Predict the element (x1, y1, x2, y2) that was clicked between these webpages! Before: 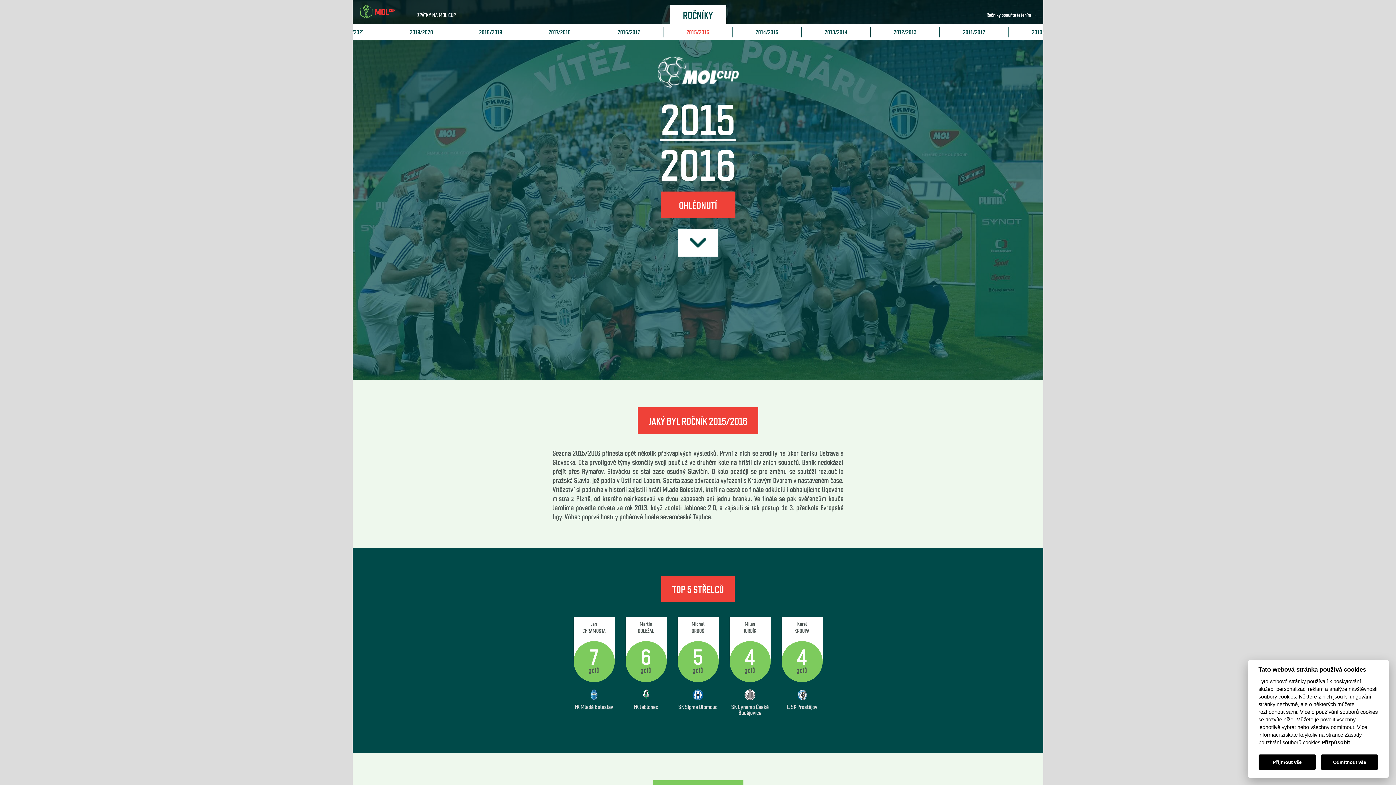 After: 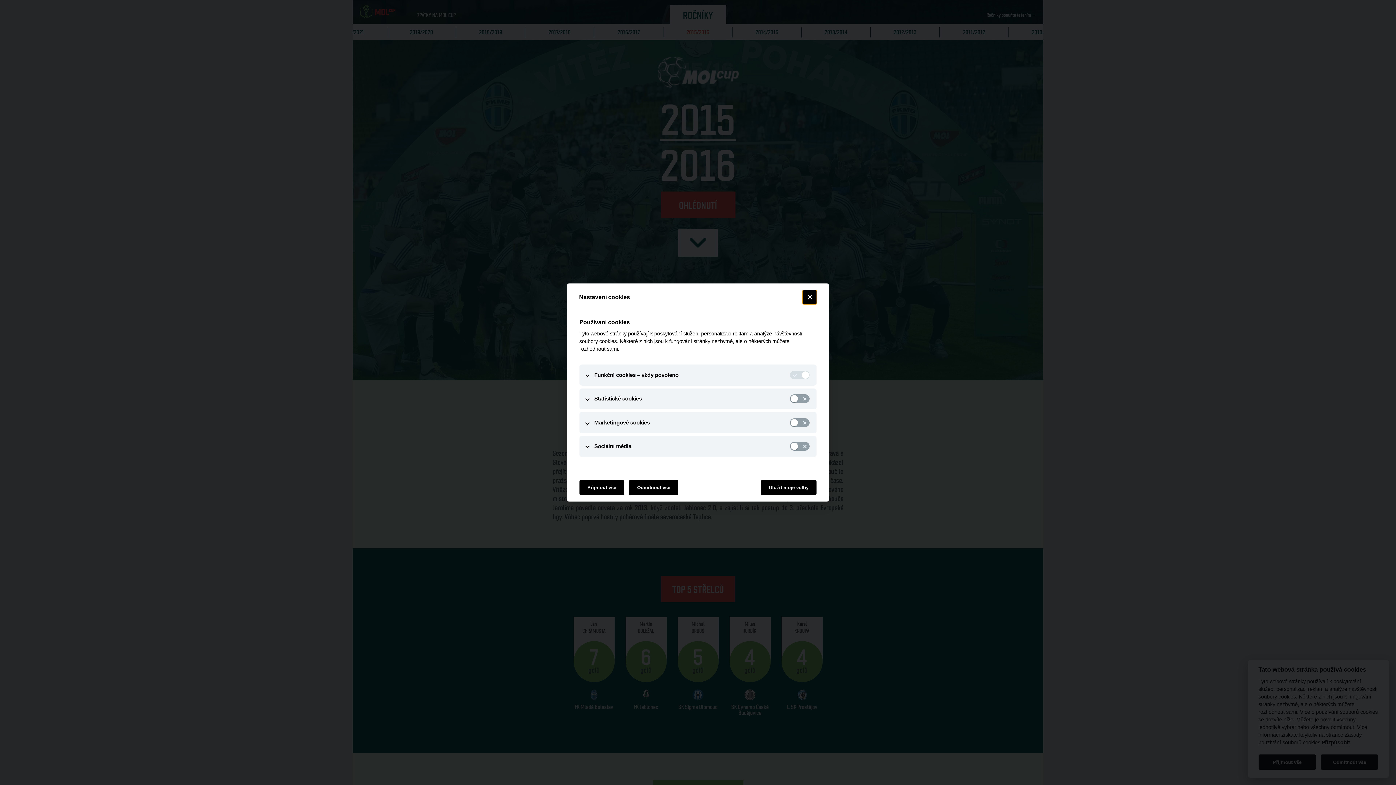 Action: label: Přizpůsobit bbox: (1322, 740, 1350, 746)